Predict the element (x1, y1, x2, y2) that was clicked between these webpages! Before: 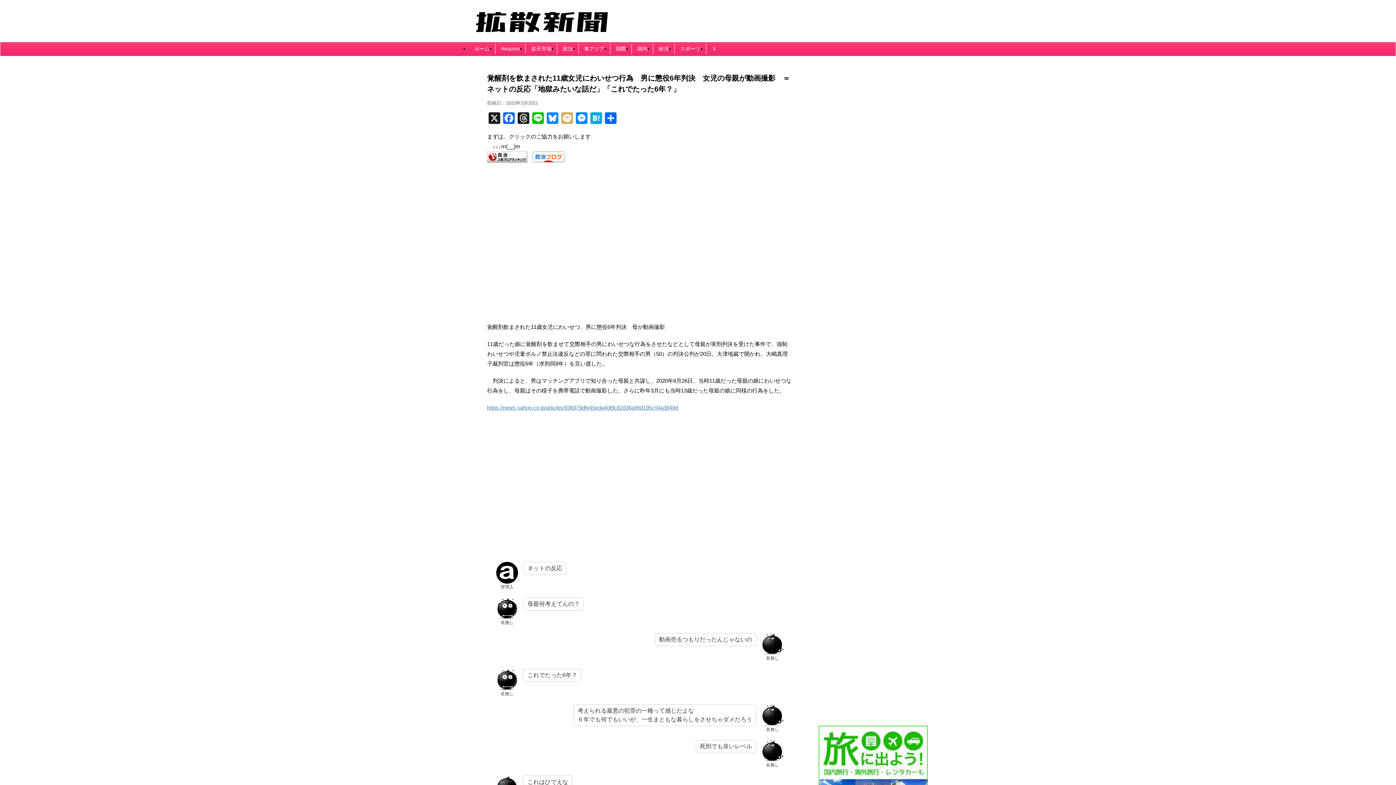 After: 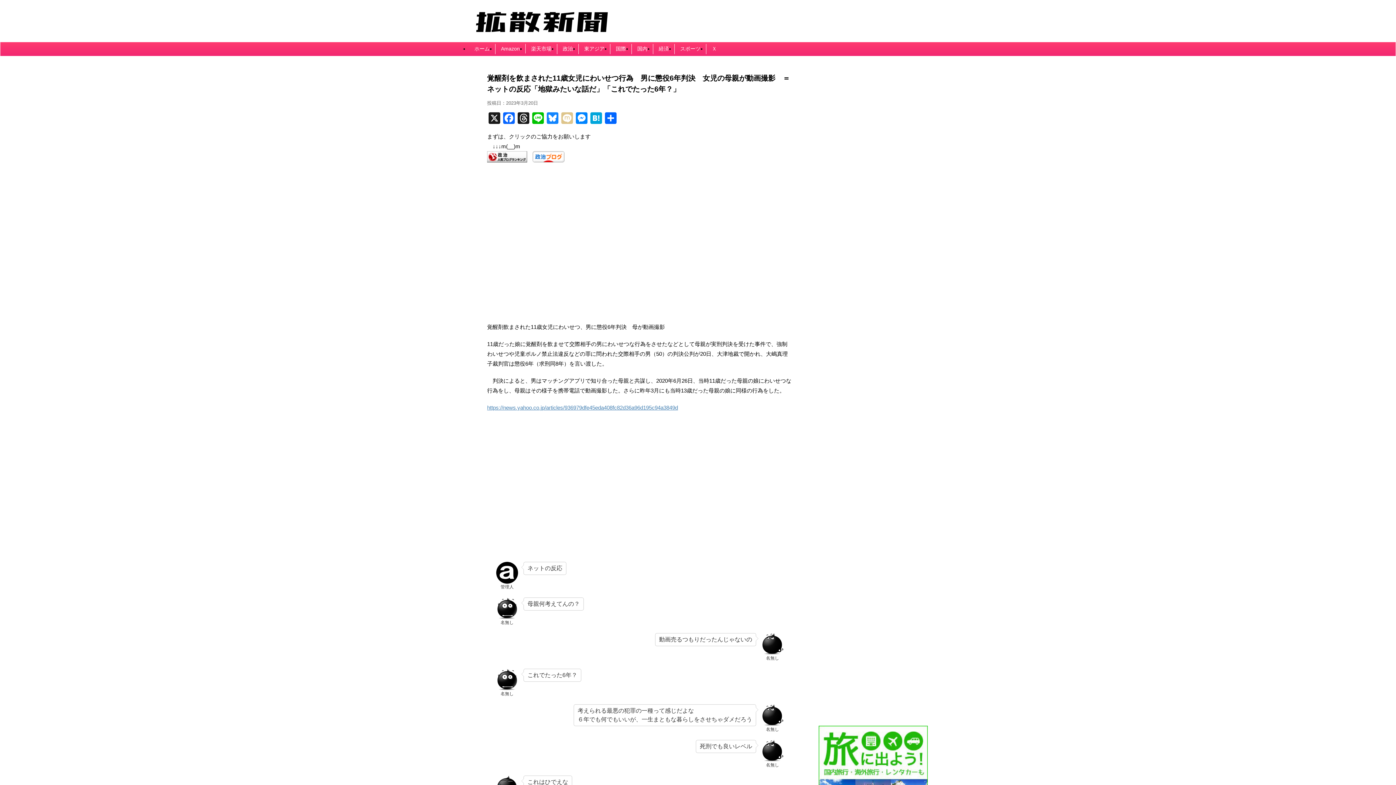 Action: bbox: (560, 112, 574, 125) label: Mixi